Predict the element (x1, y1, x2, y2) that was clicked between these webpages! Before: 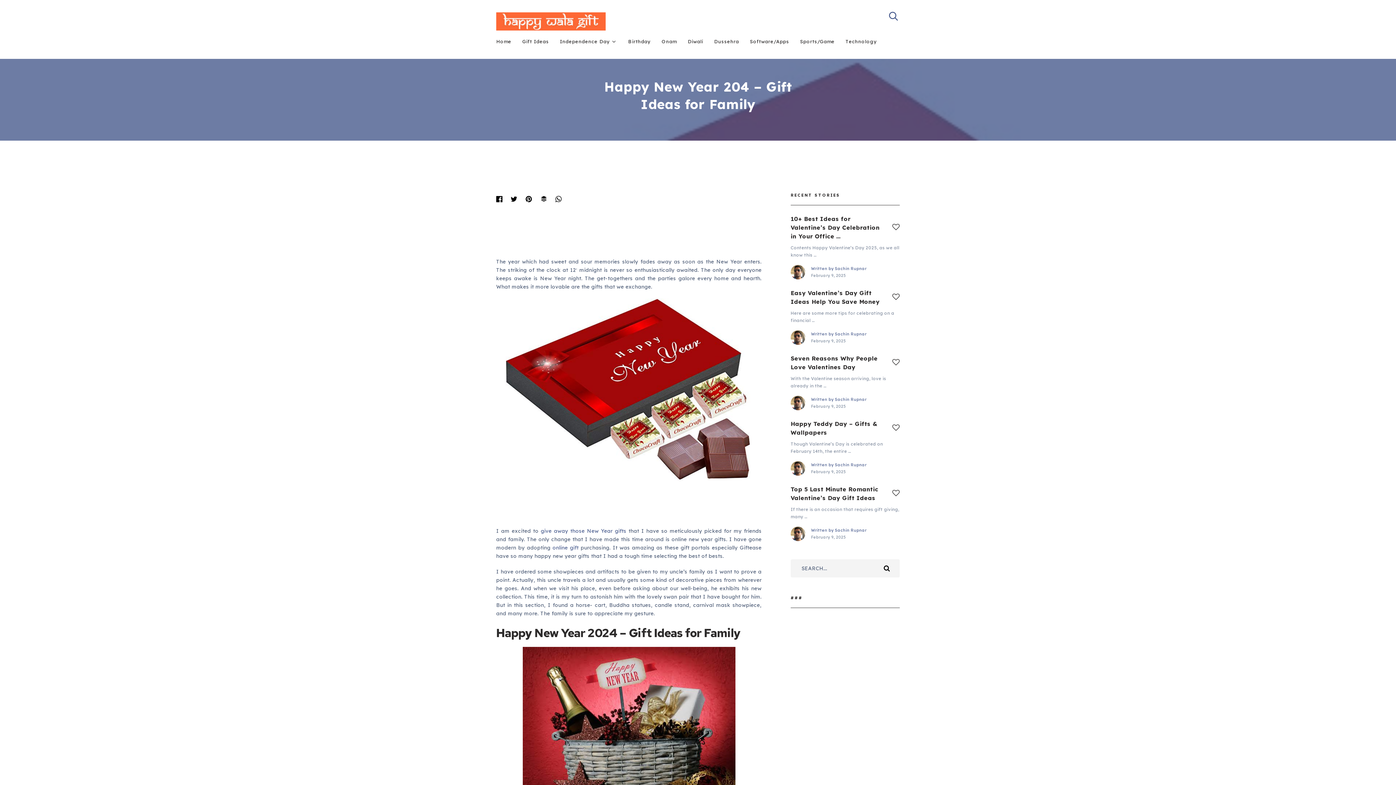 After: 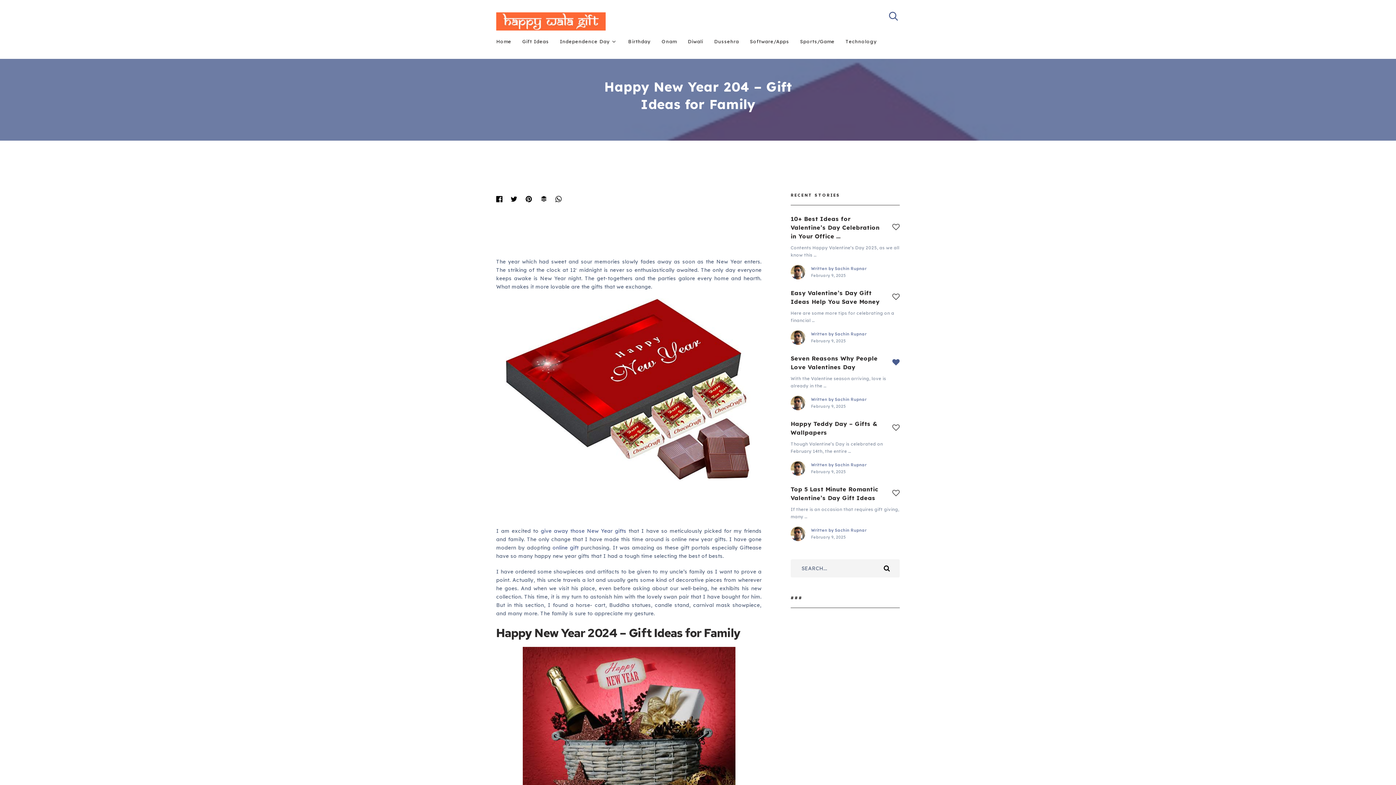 Action: bbox: (892, 359, 900, 366)